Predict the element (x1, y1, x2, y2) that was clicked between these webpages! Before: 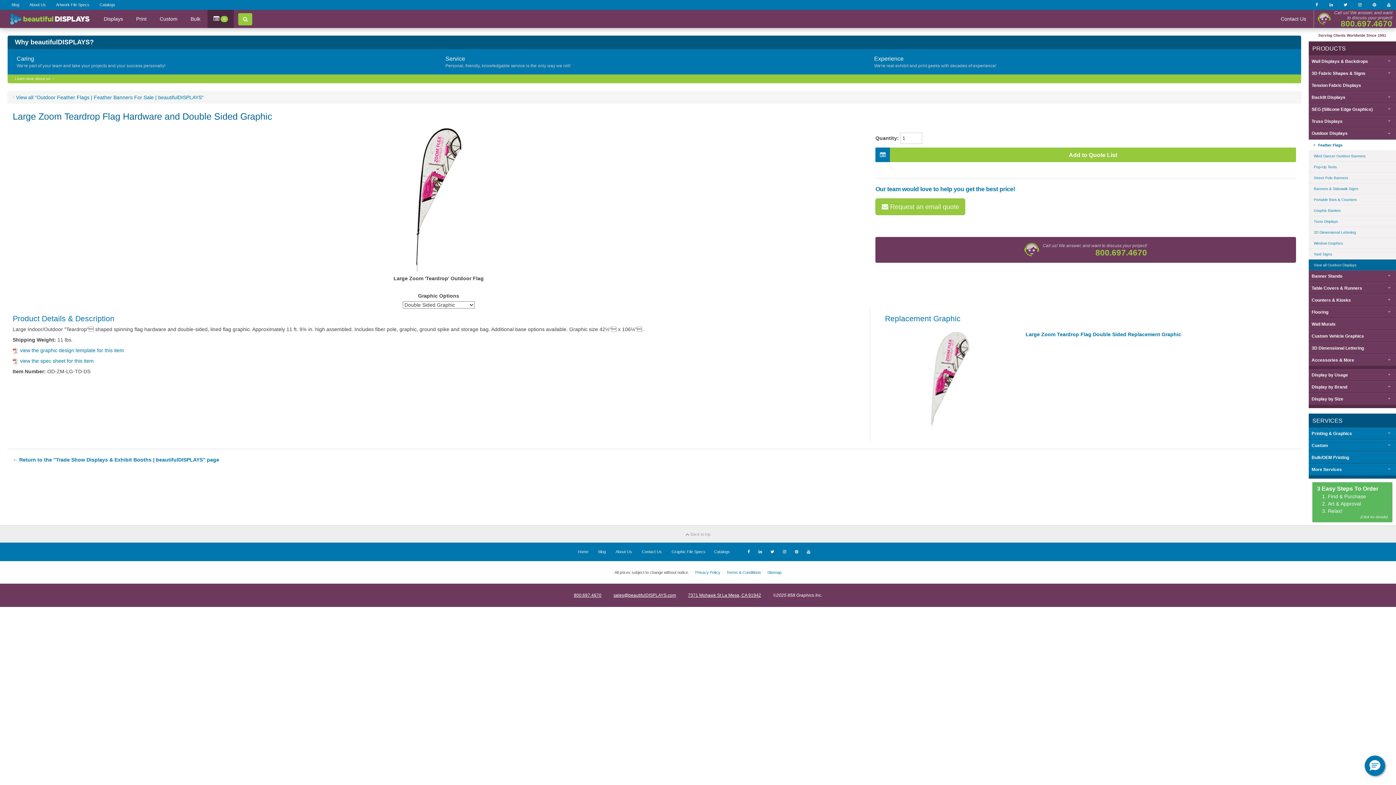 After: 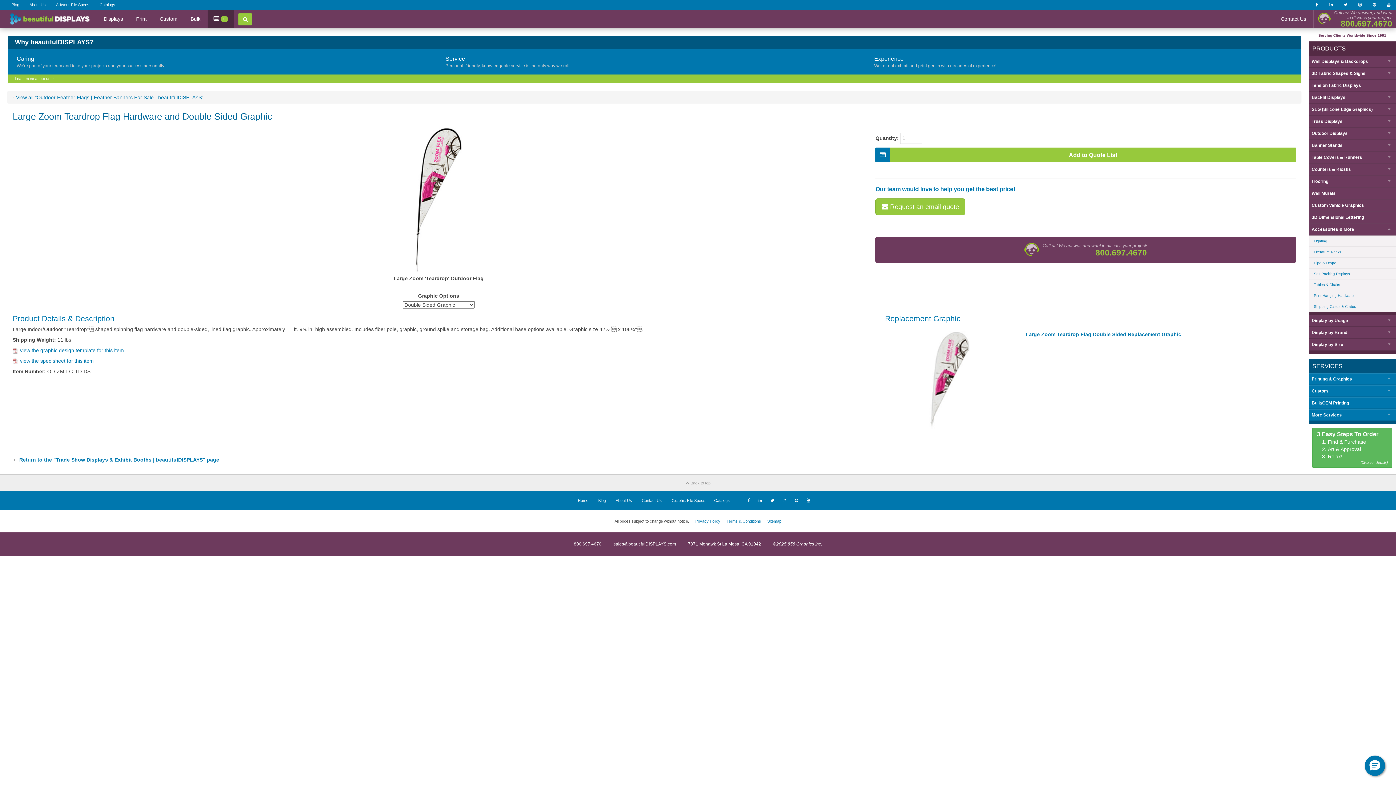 Action: bbox: (1309, 354, 1396, 366) label: Accessories & More